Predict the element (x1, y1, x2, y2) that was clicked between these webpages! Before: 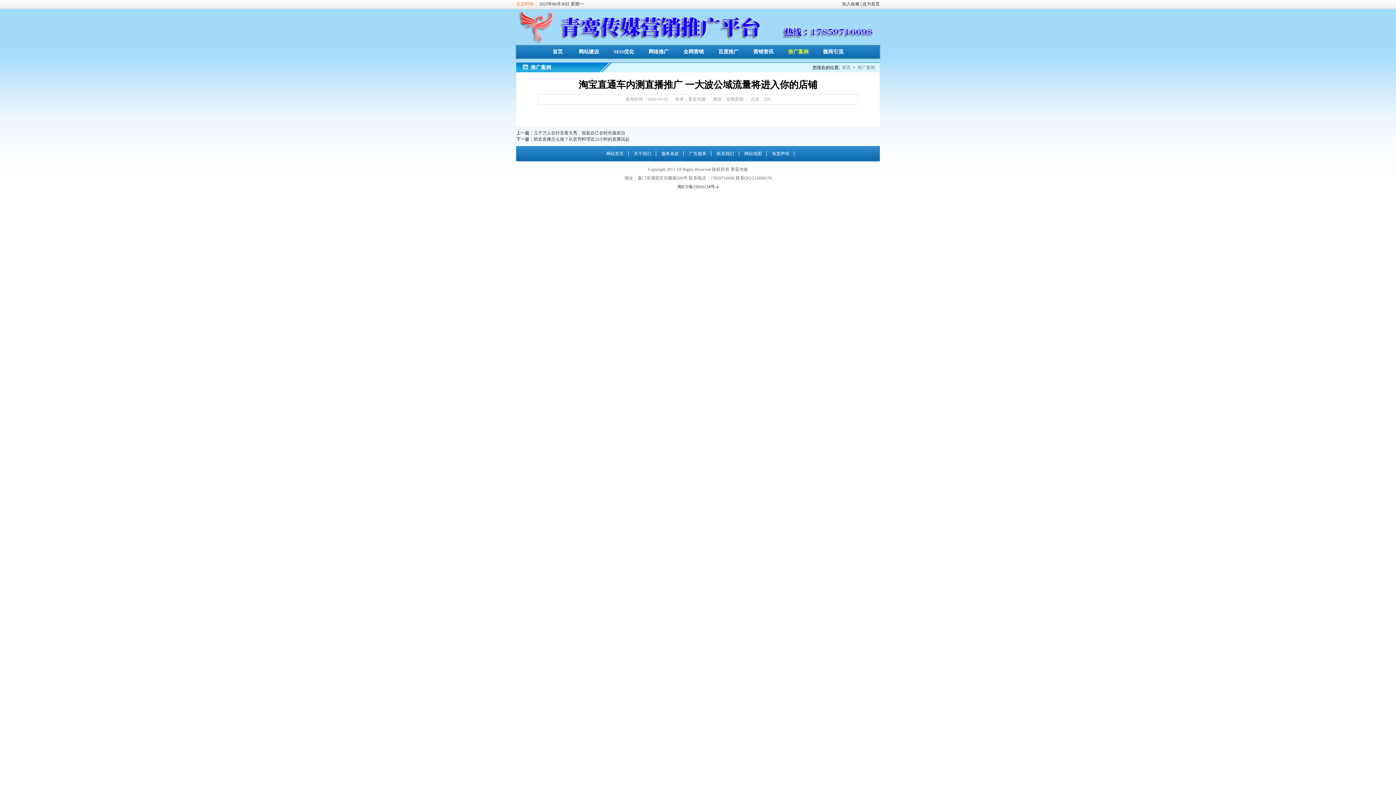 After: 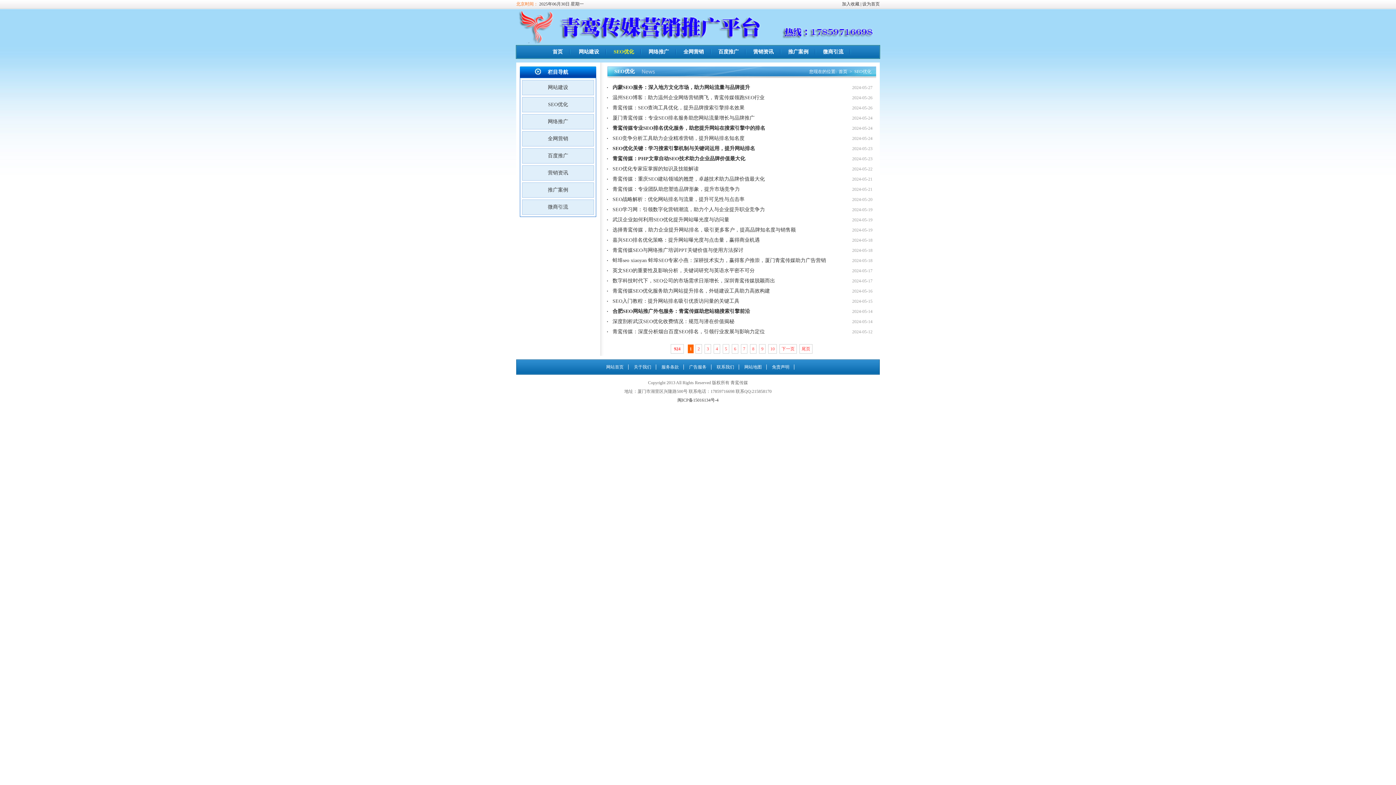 Action: label: SEO优化 bbox: (613, 49, 634, 54)